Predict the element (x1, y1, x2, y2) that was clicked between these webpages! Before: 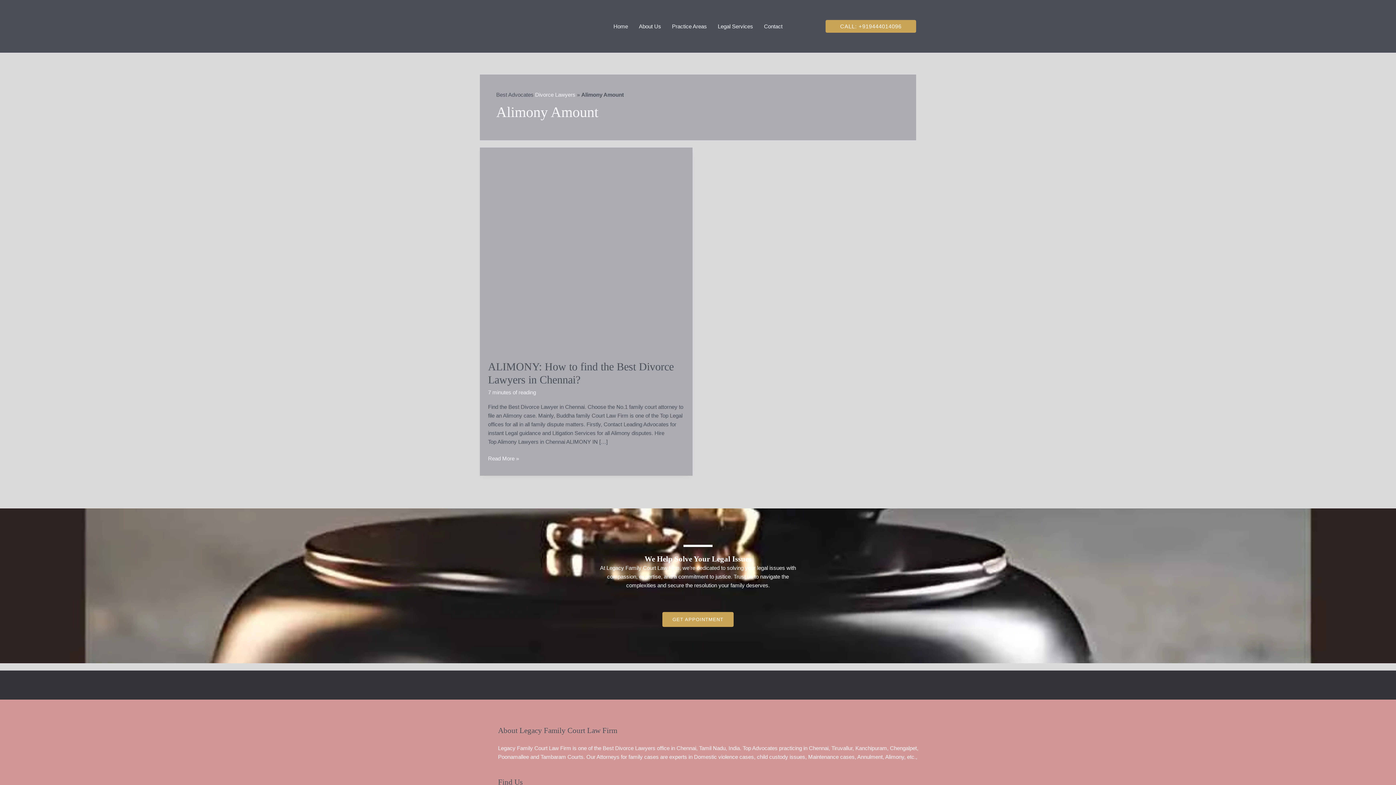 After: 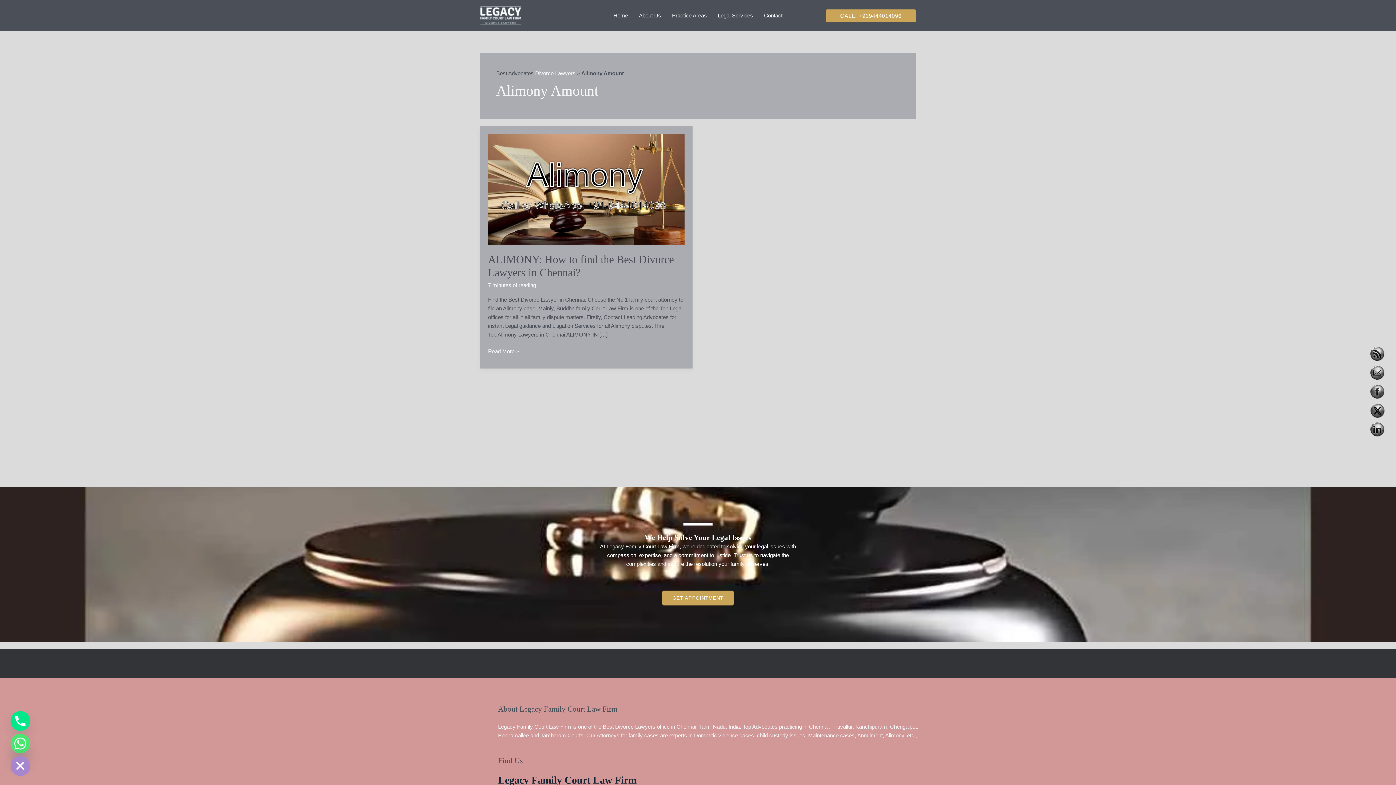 Action: bbox: (1370, 553, 1385, 567)